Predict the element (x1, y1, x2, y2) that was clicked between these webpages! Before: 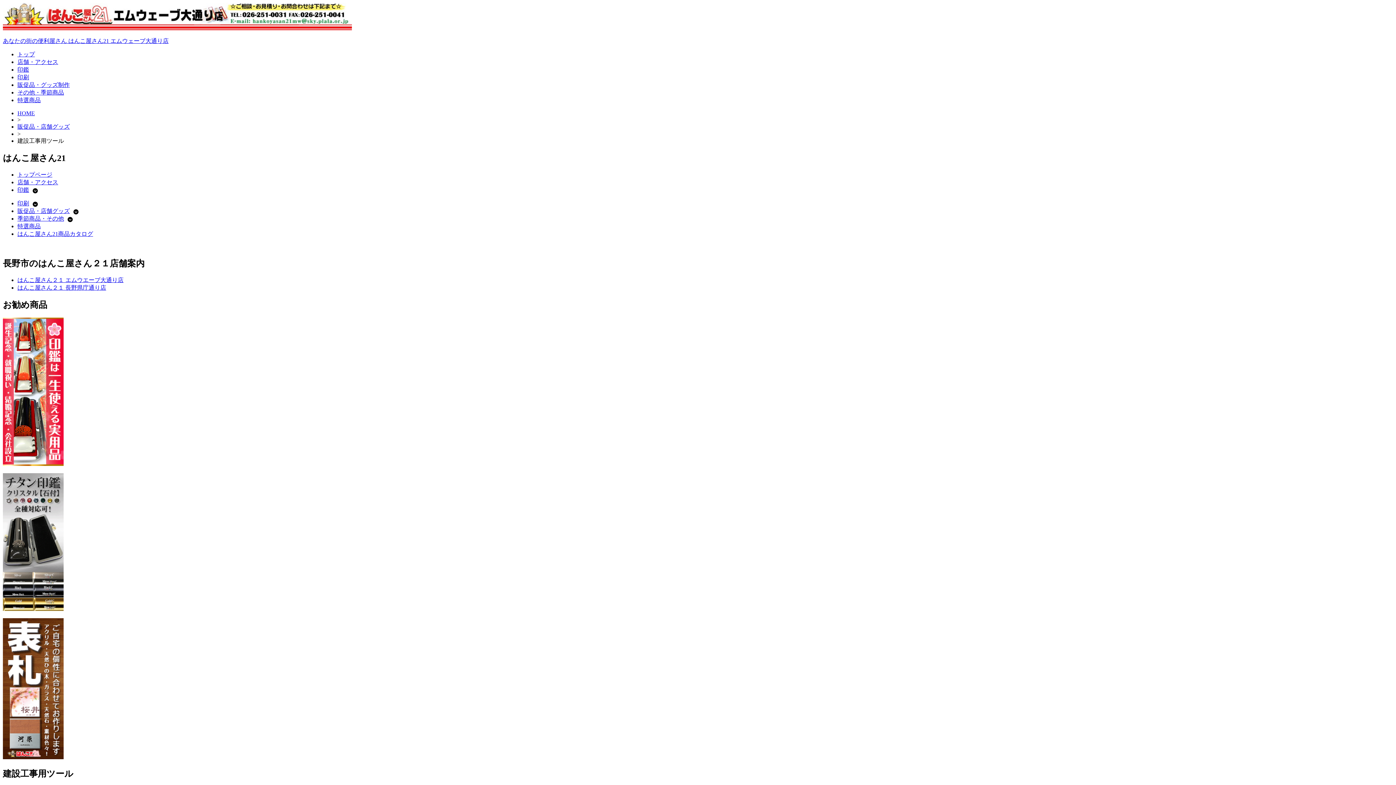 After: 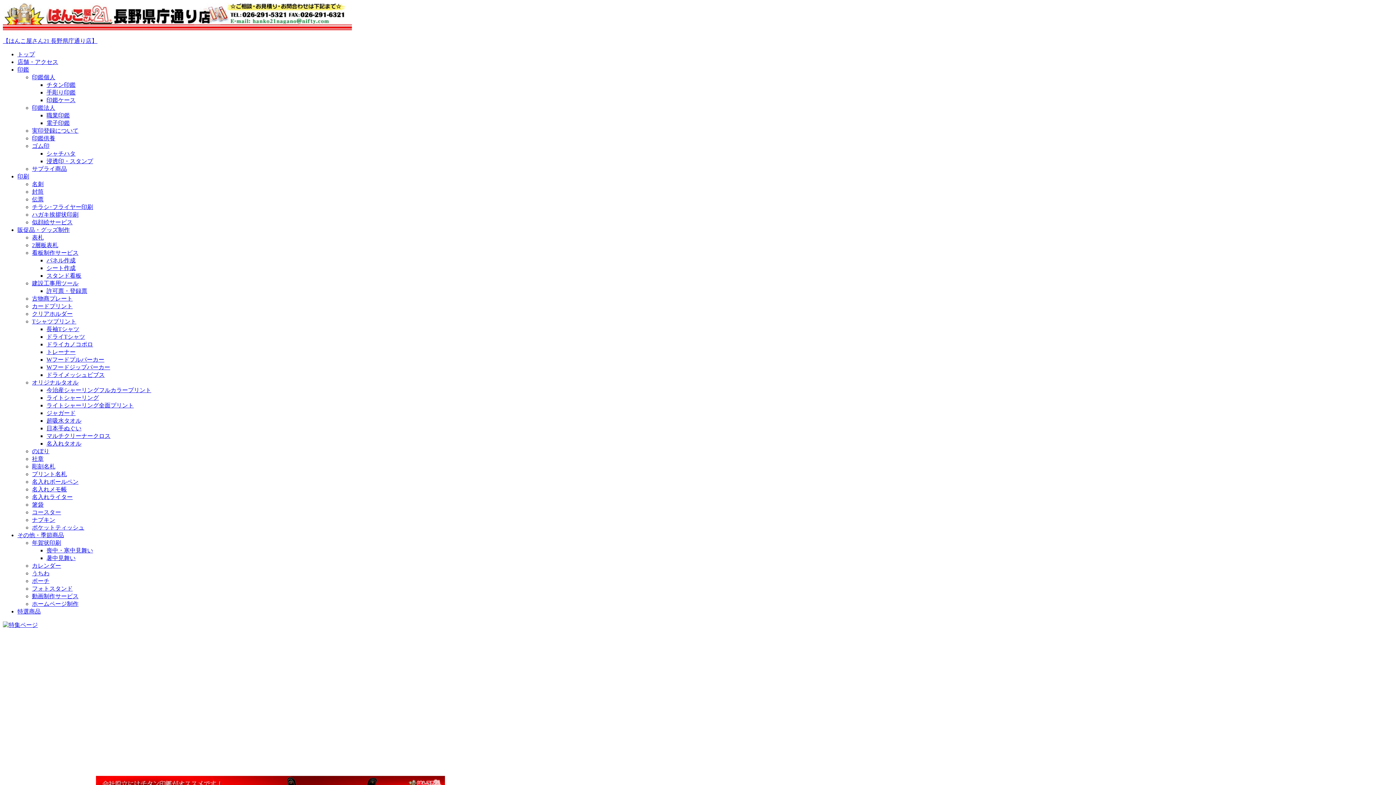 Action: bbox: (17, 284, 106, 290) label: はんこ屋さん２１ 長野県庁通り店